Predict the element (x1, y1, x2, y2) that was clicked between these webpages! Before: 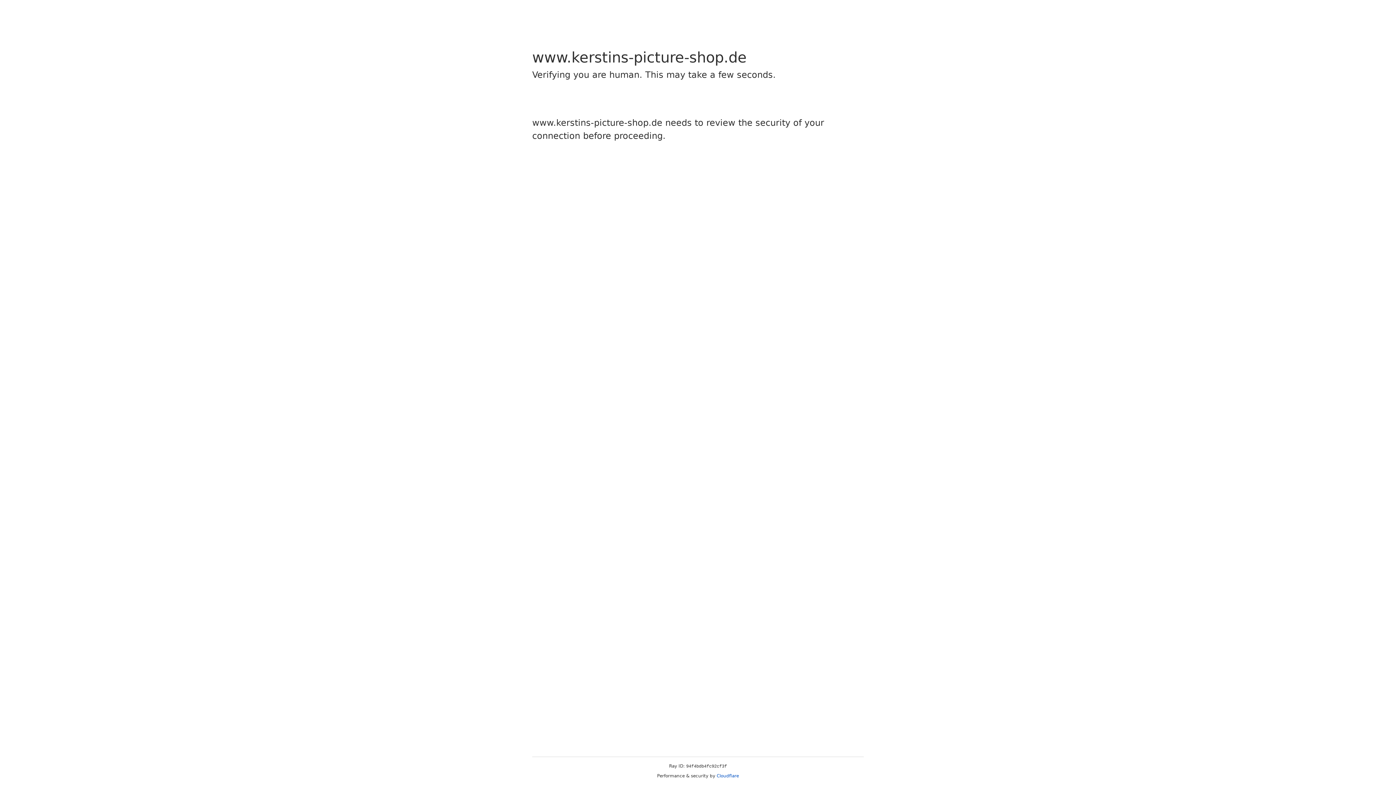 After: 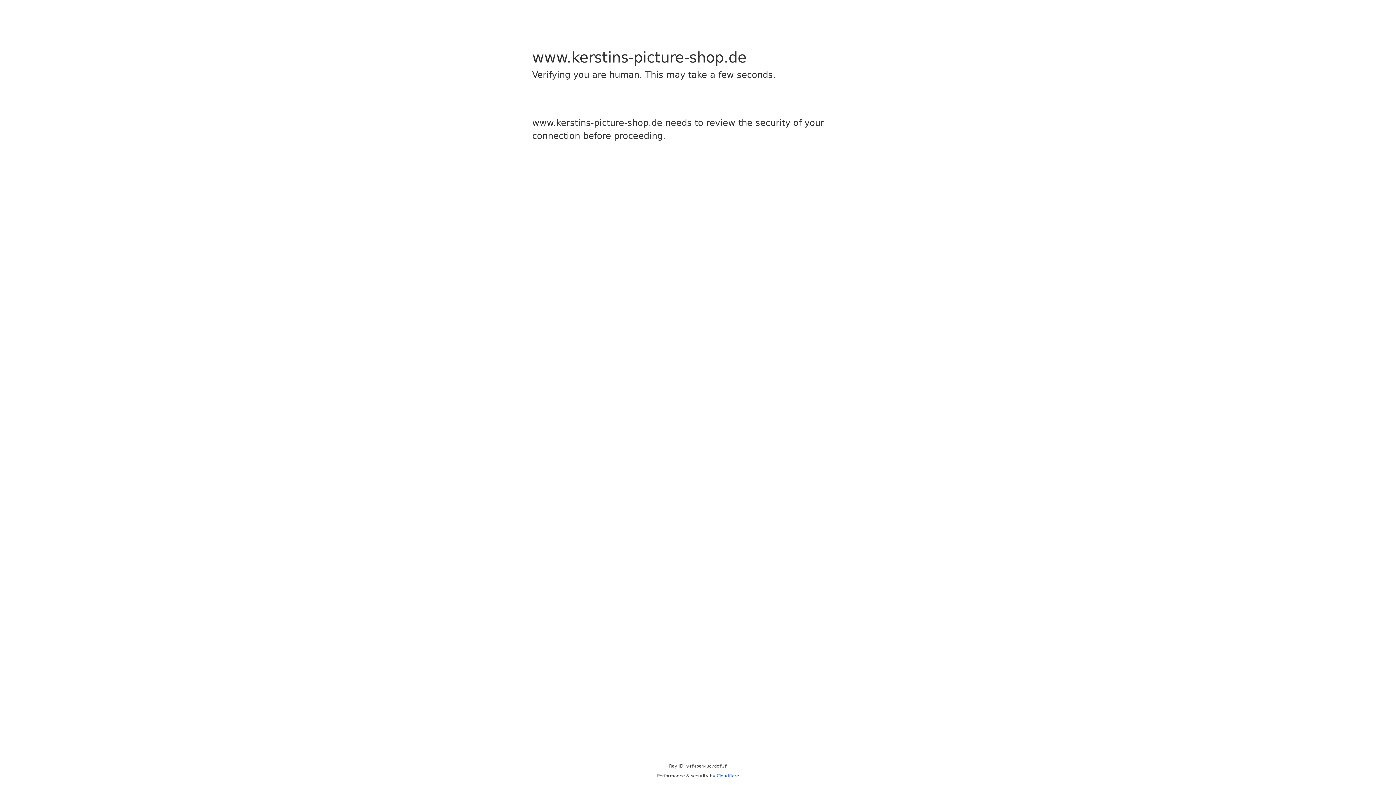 Action: label: Cloudflare bbox: (716, 773, 739, 778)